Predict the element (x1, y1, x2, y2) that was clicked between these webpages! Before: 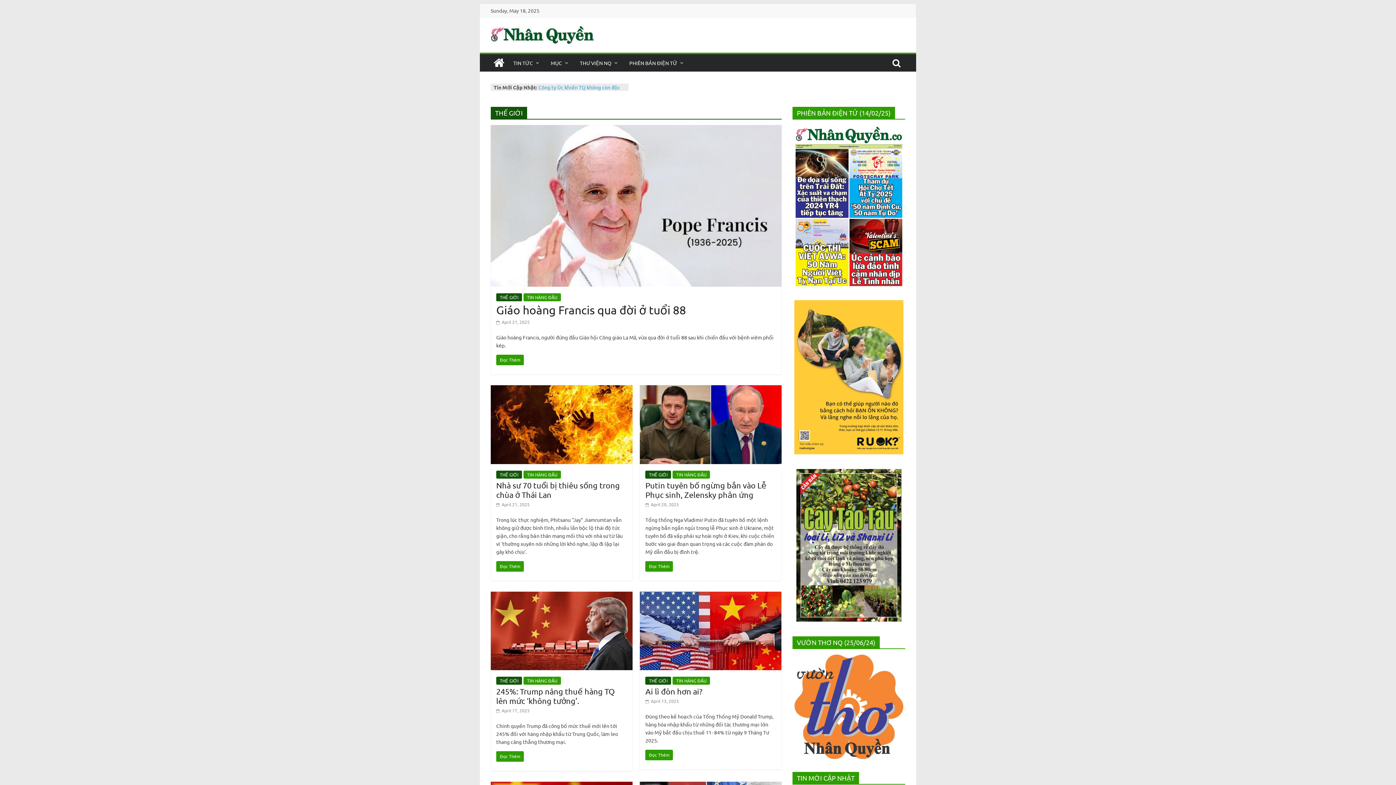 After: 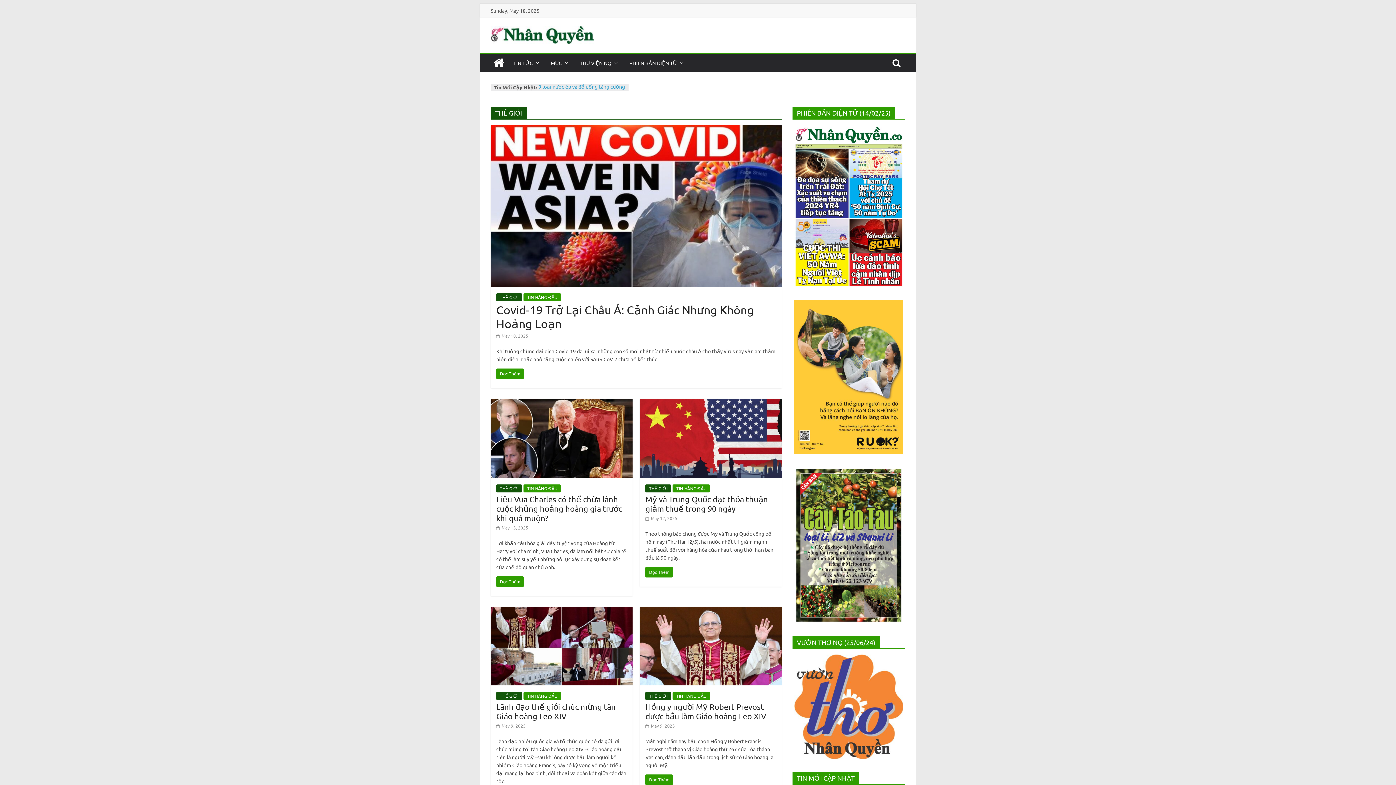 Action: bbox: (496, 677, 522, 685) label: THẾ GIỚI